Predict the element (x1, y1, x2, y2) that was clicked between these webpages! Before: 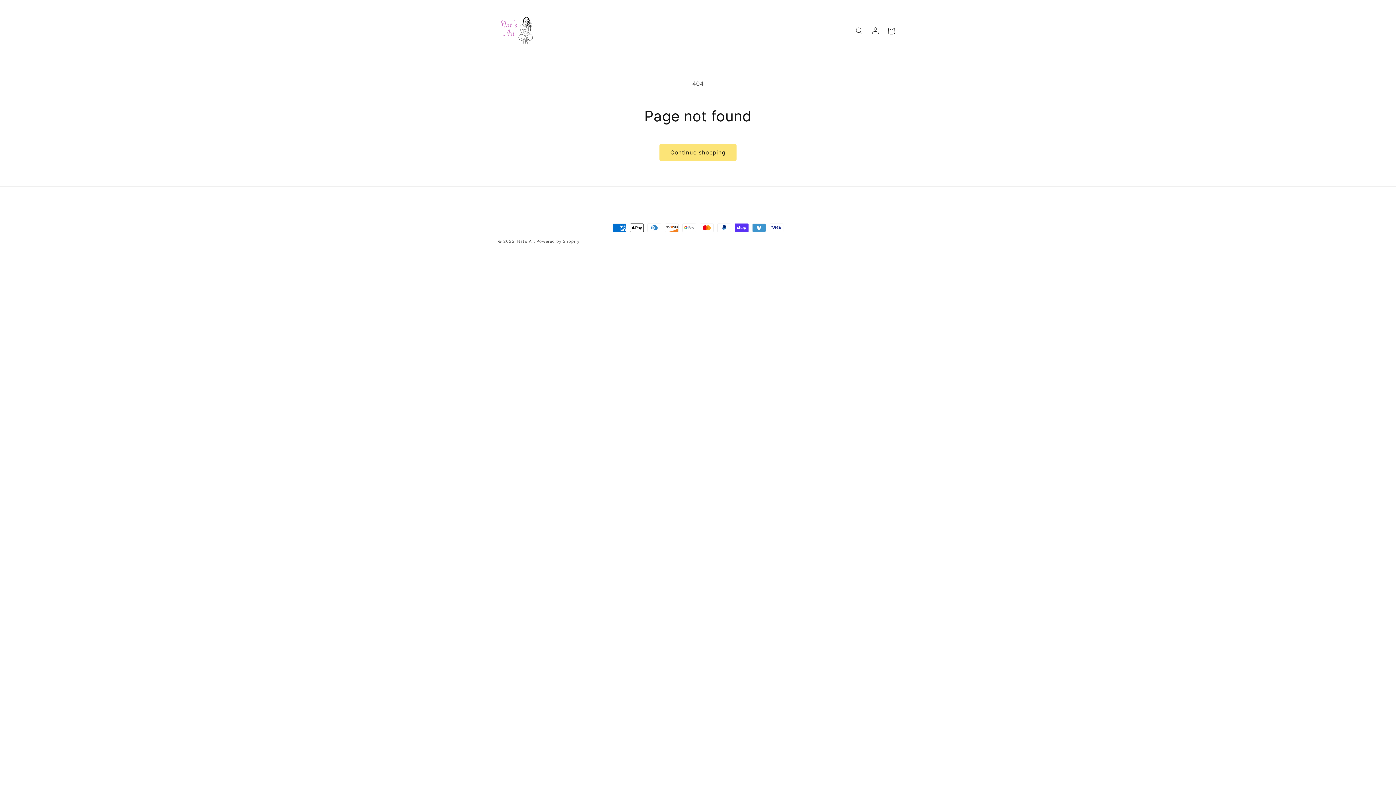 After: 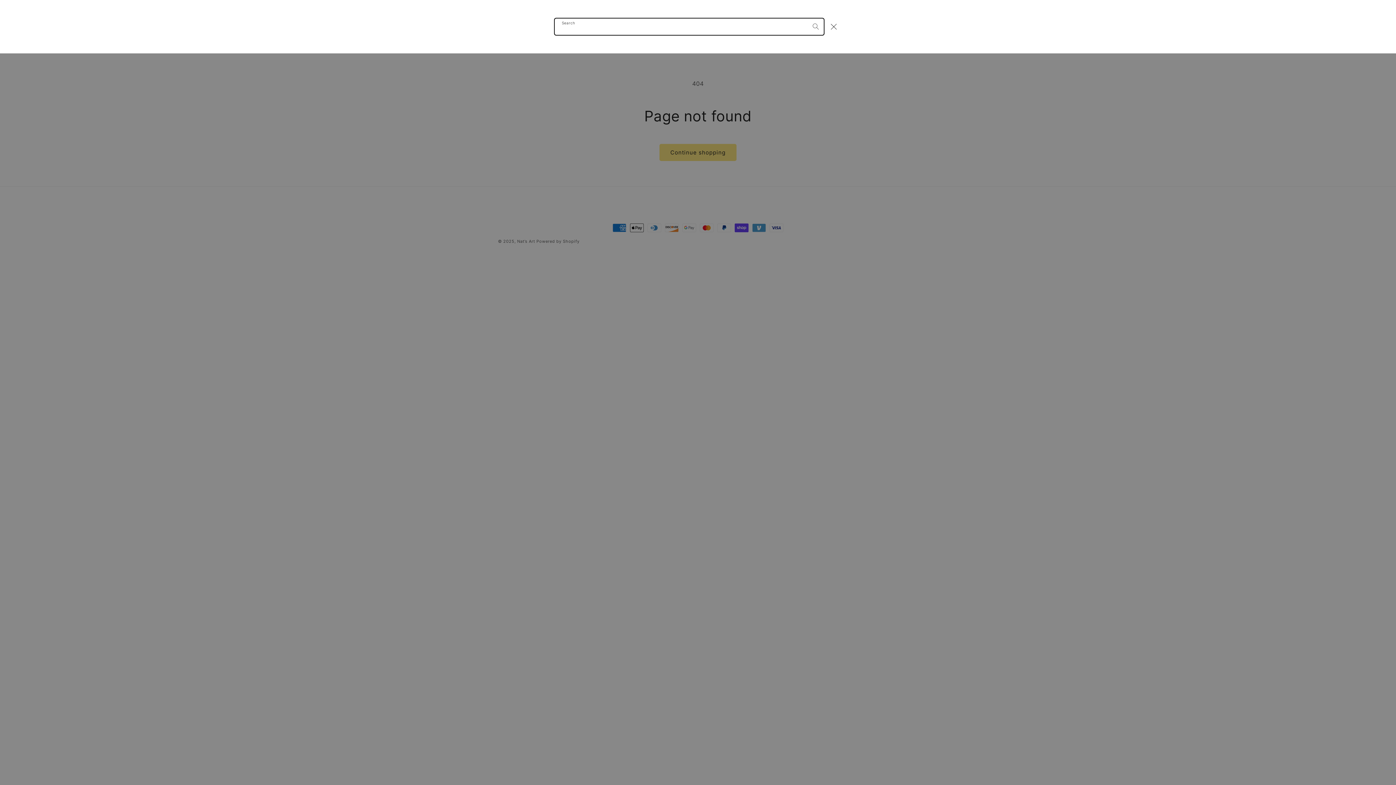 Action: bbox: (851, 22, 867, 38) label: Search